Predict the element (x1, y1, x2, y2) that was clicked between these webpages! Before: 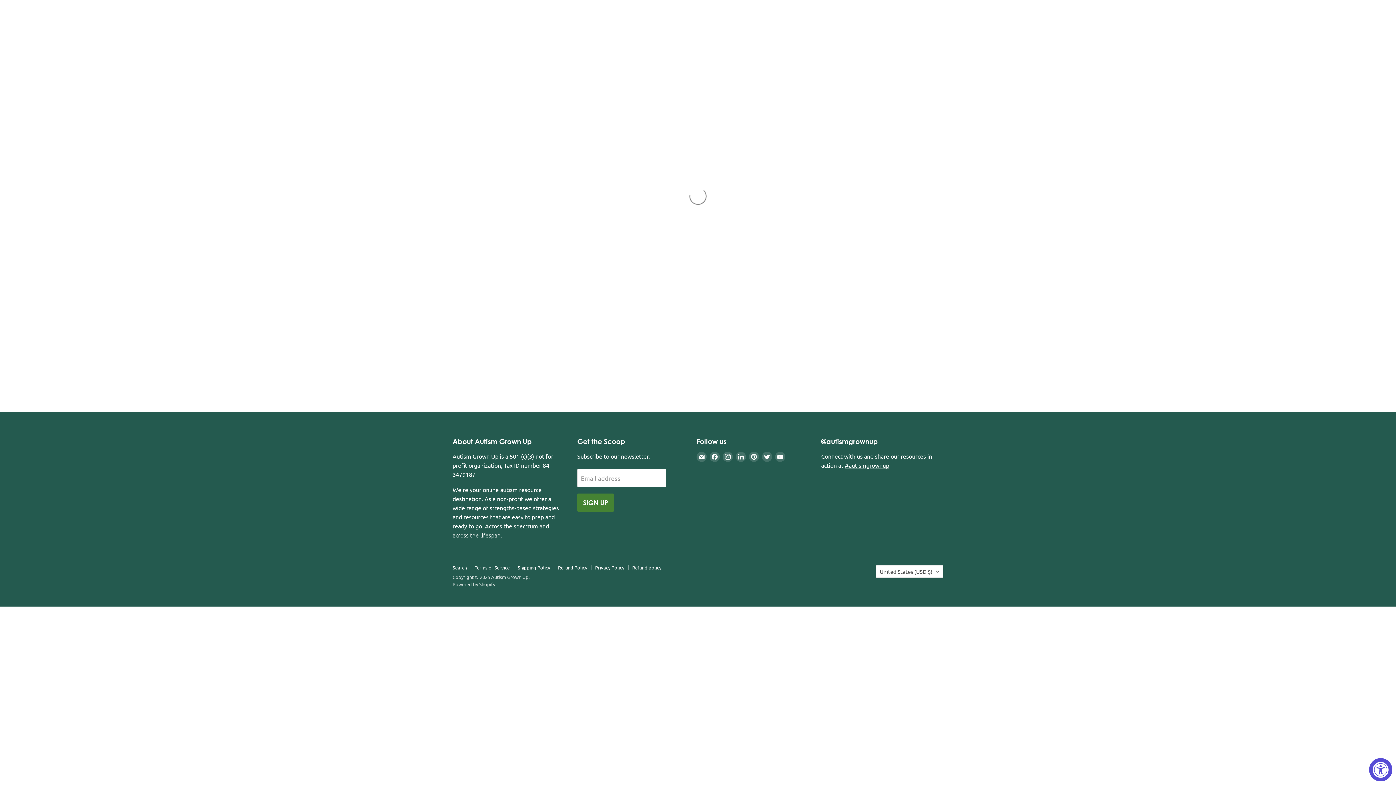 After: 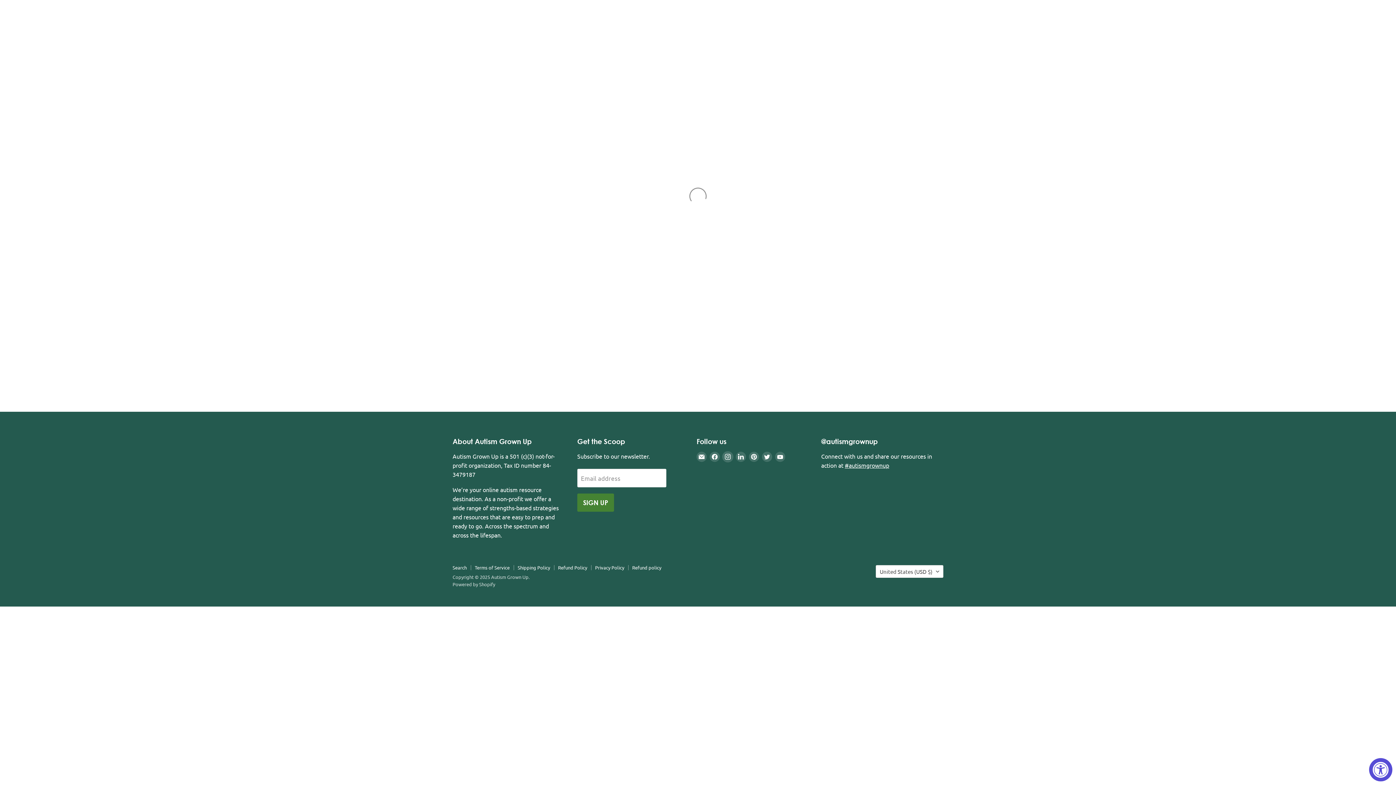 Action: label: Find us on Instagram bbox: (722, 452, 733, 462)